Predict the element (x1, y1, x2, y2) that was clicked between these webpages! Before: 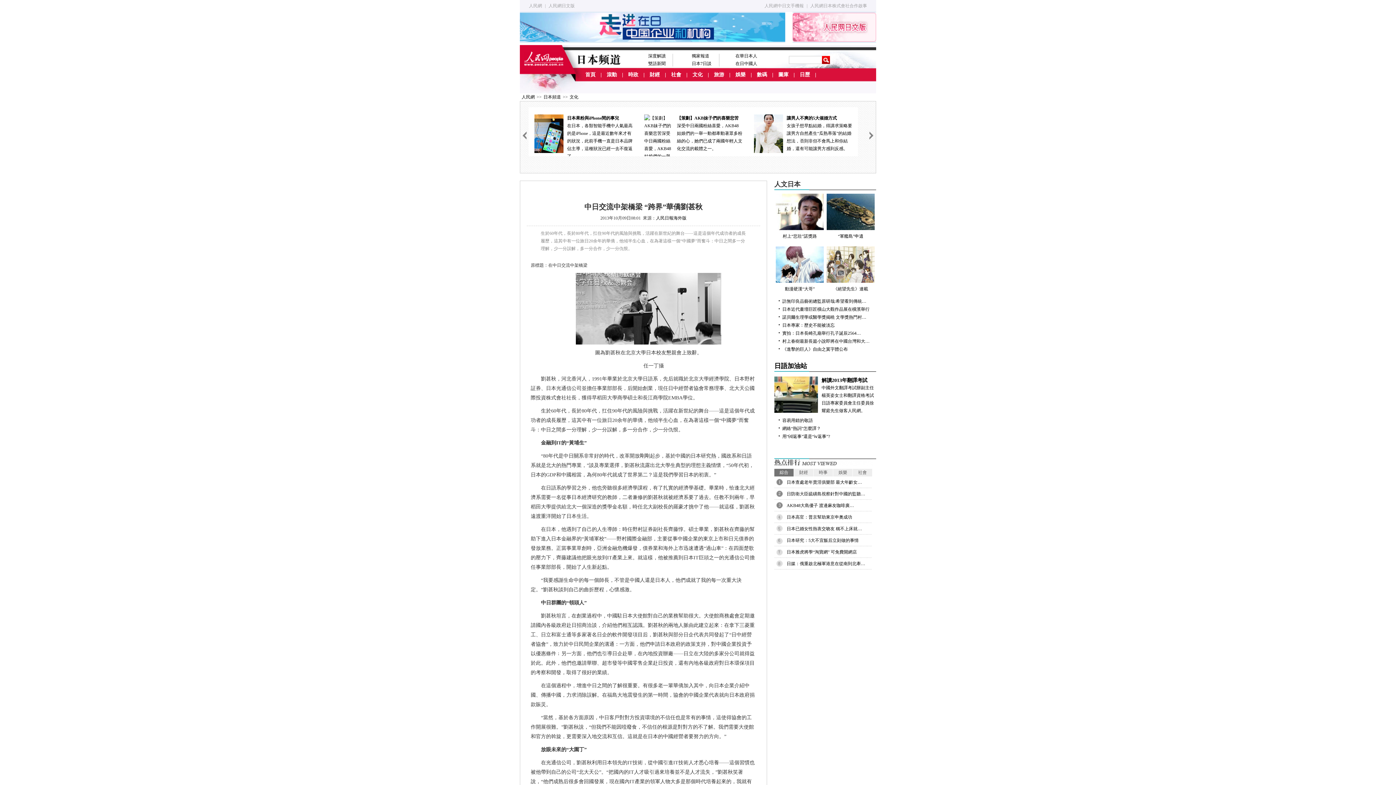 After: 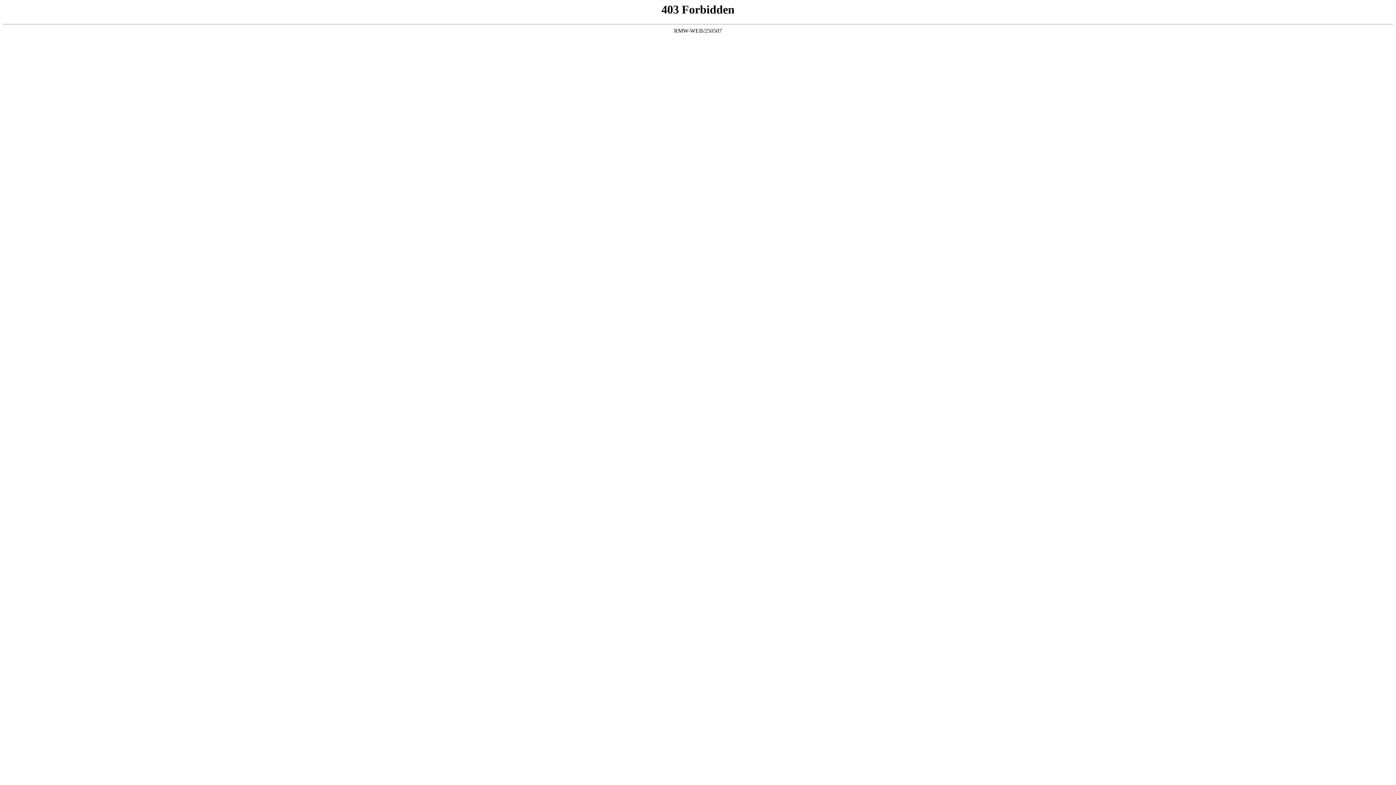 Action: label: 在日中國人 bbox: (735, 61, 757, 66)